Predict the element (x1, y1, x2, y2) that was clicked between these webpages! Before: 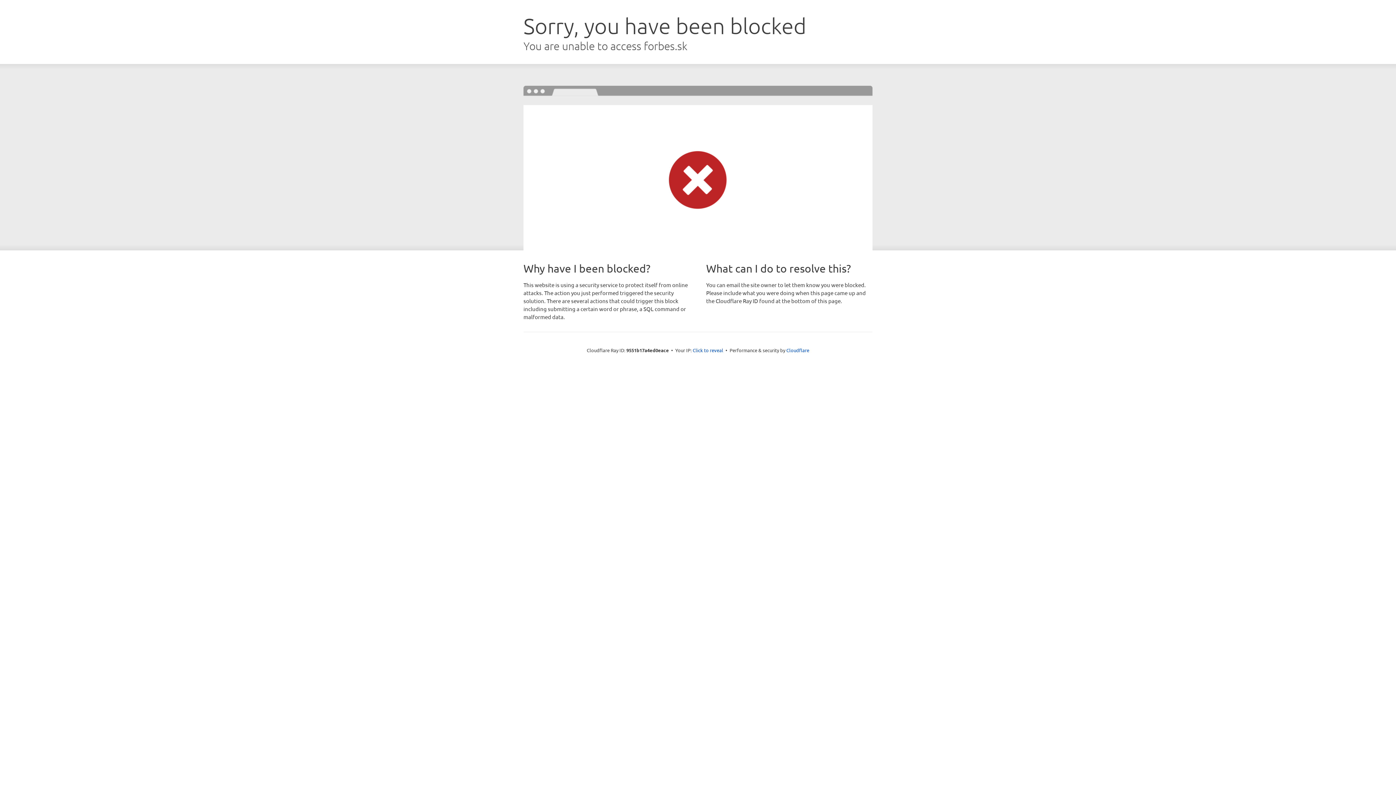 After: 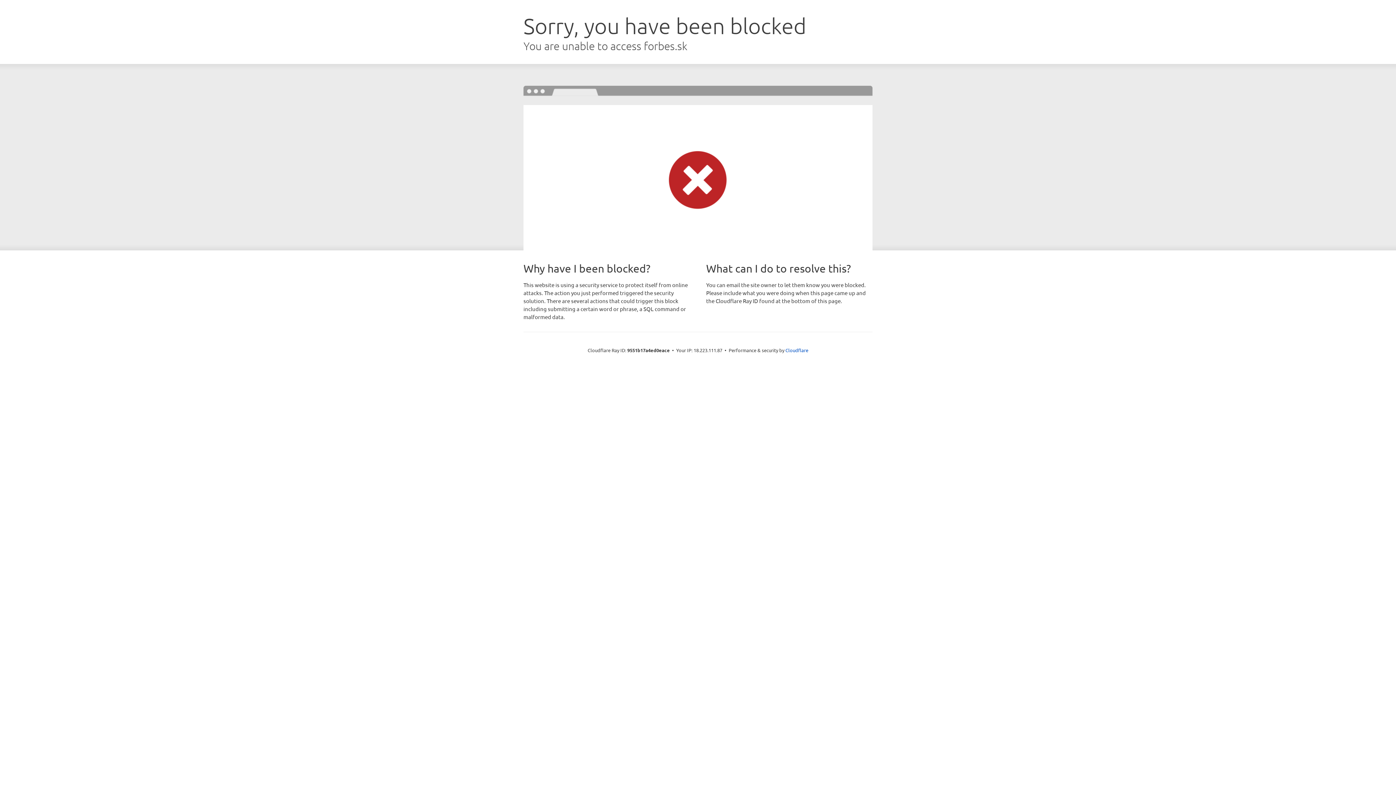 Action: label: Click to reveal bbox: (692, 346, 723, 353)